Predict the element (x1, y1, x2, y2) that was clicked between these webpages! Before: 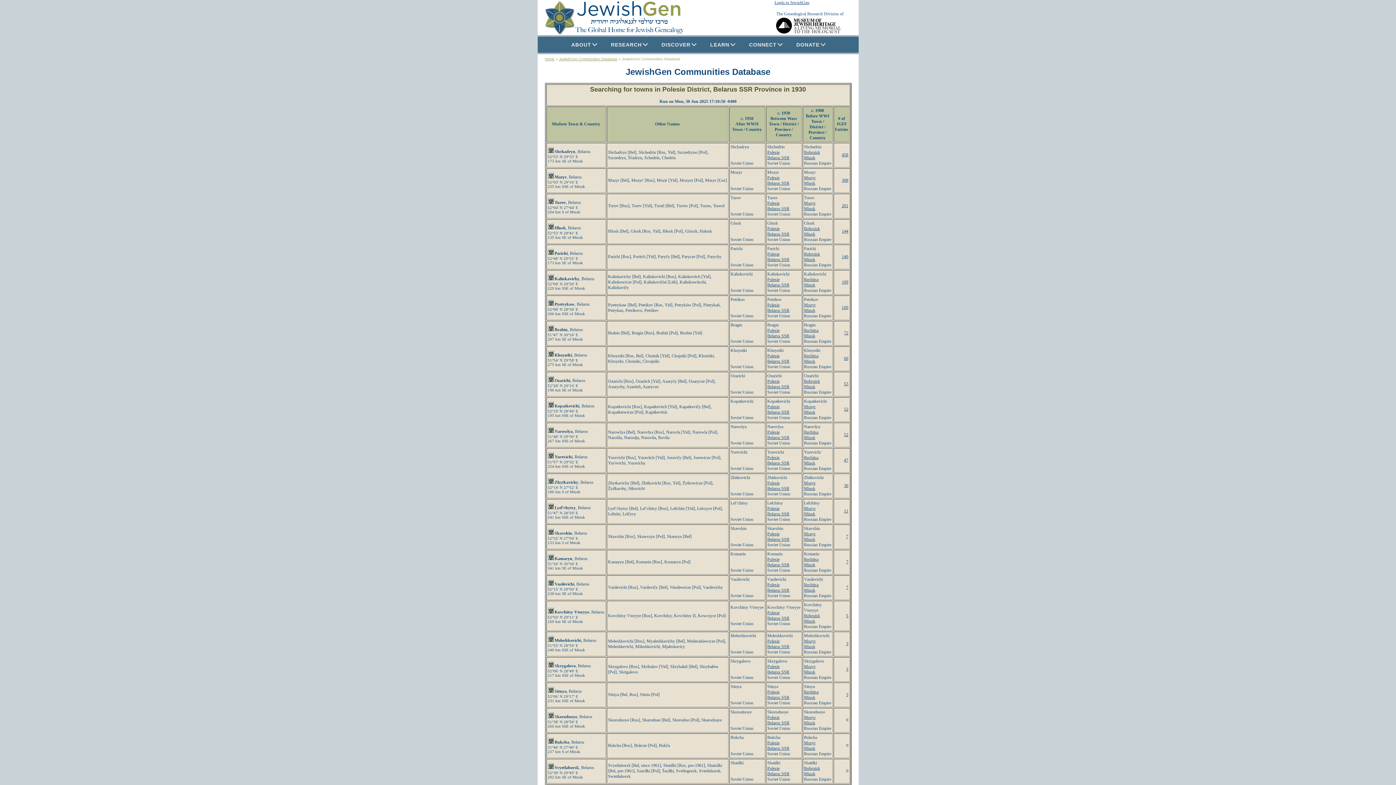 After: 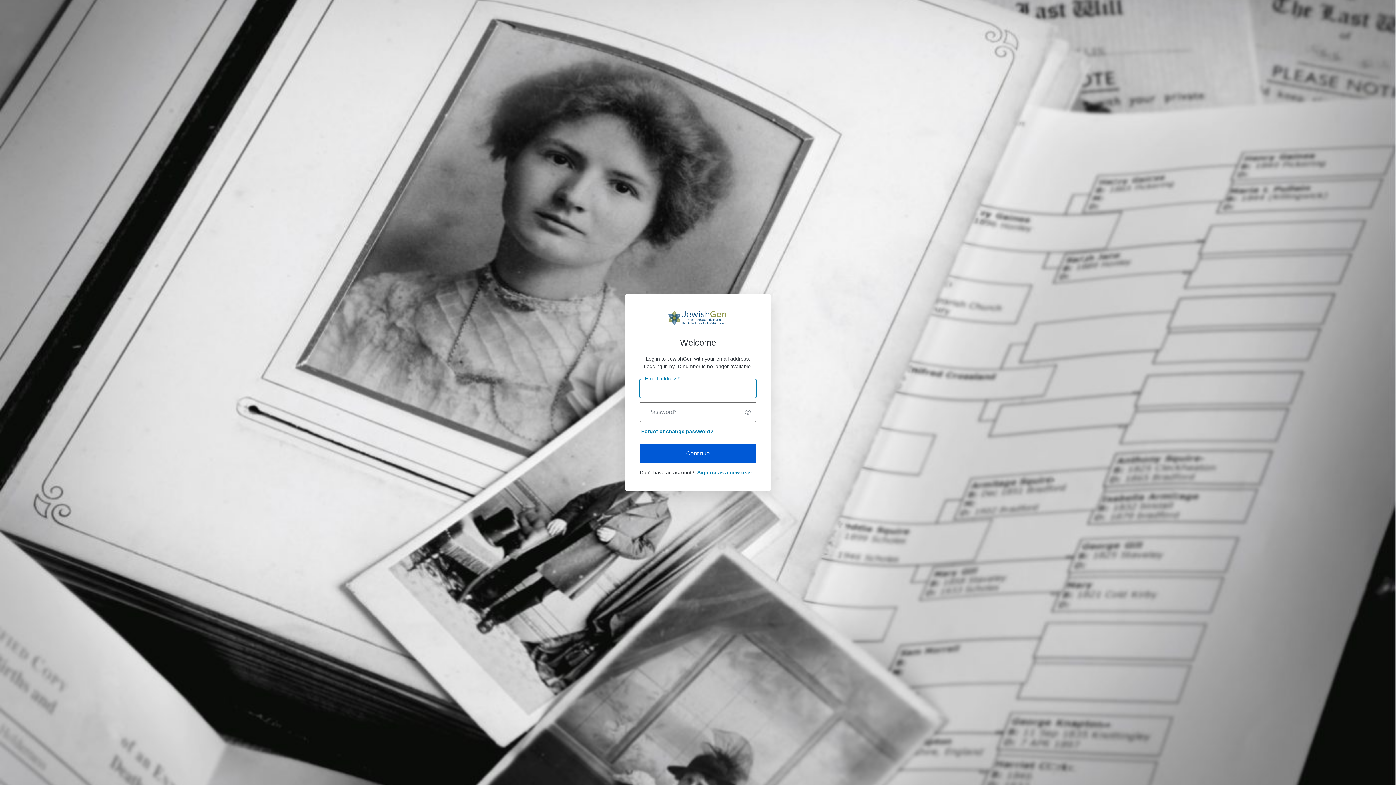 Action: bbox: (547, 505, 553, 510)